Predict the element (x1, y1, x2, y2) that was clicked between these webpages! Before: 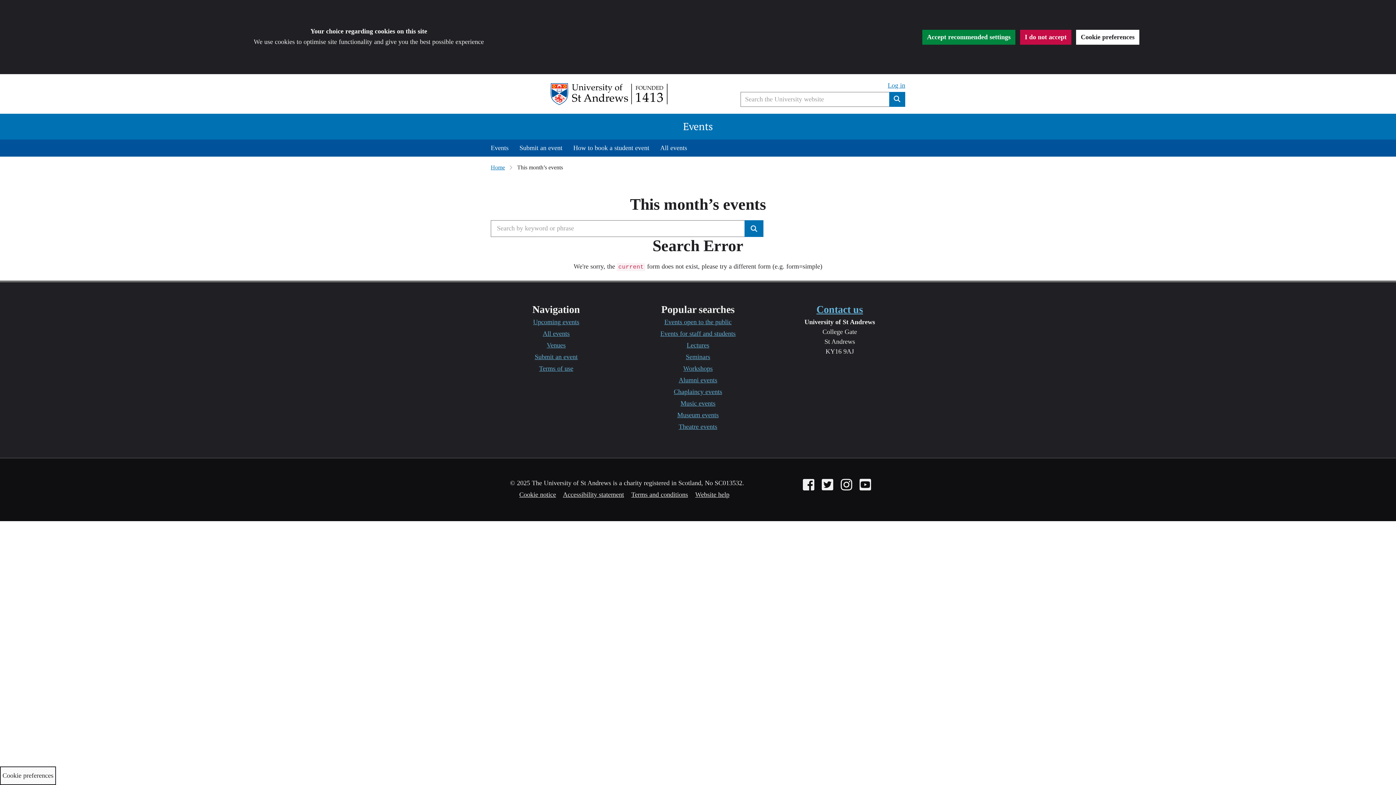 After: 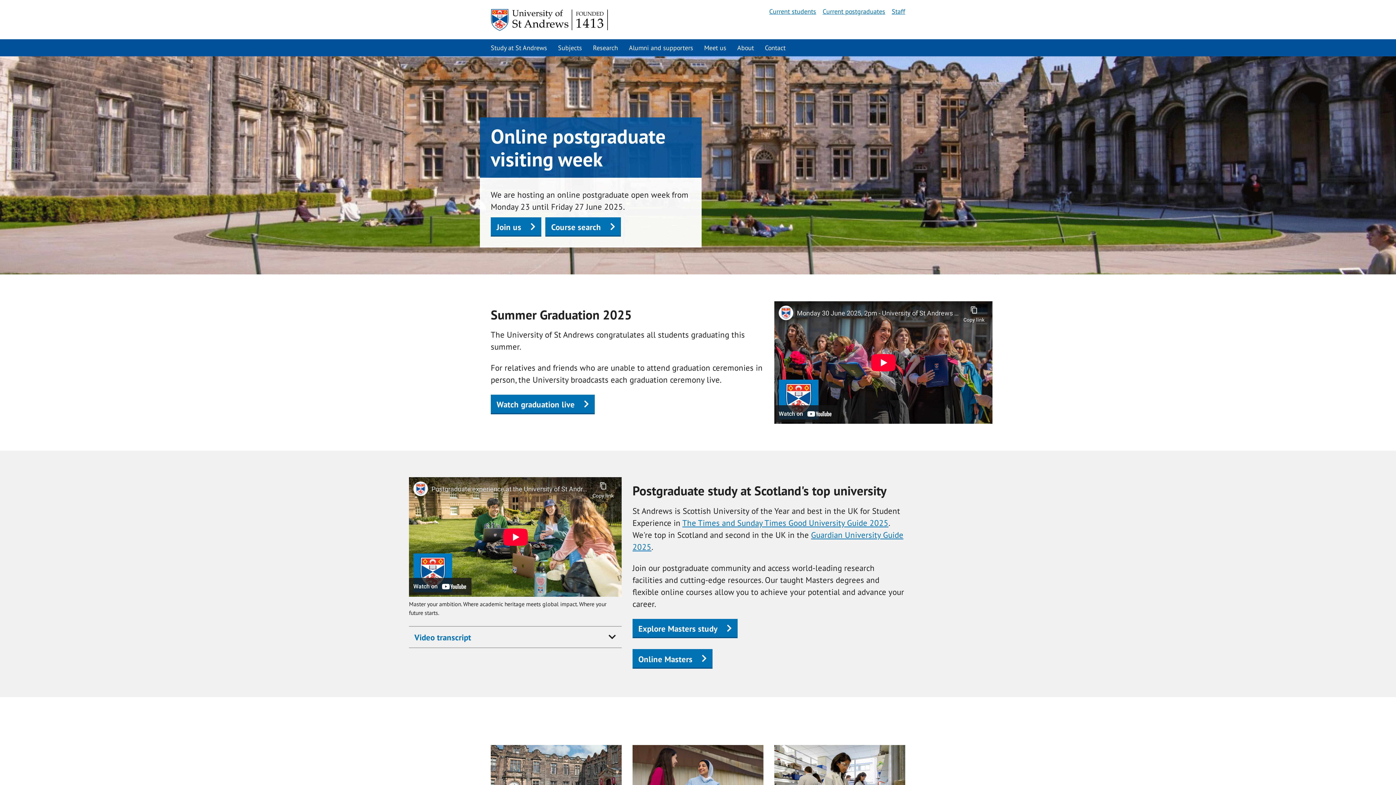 Action: bbox: (550, 83, 668, 105)